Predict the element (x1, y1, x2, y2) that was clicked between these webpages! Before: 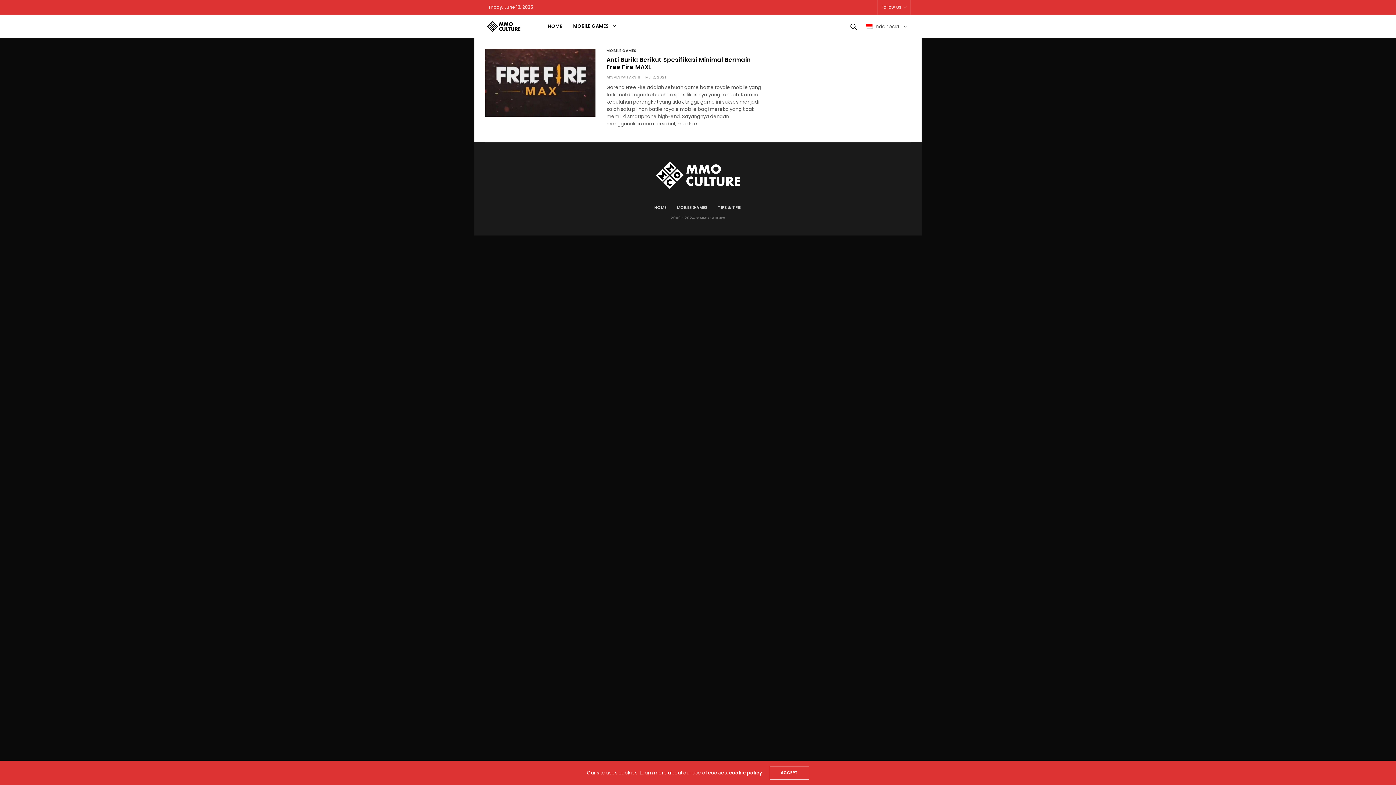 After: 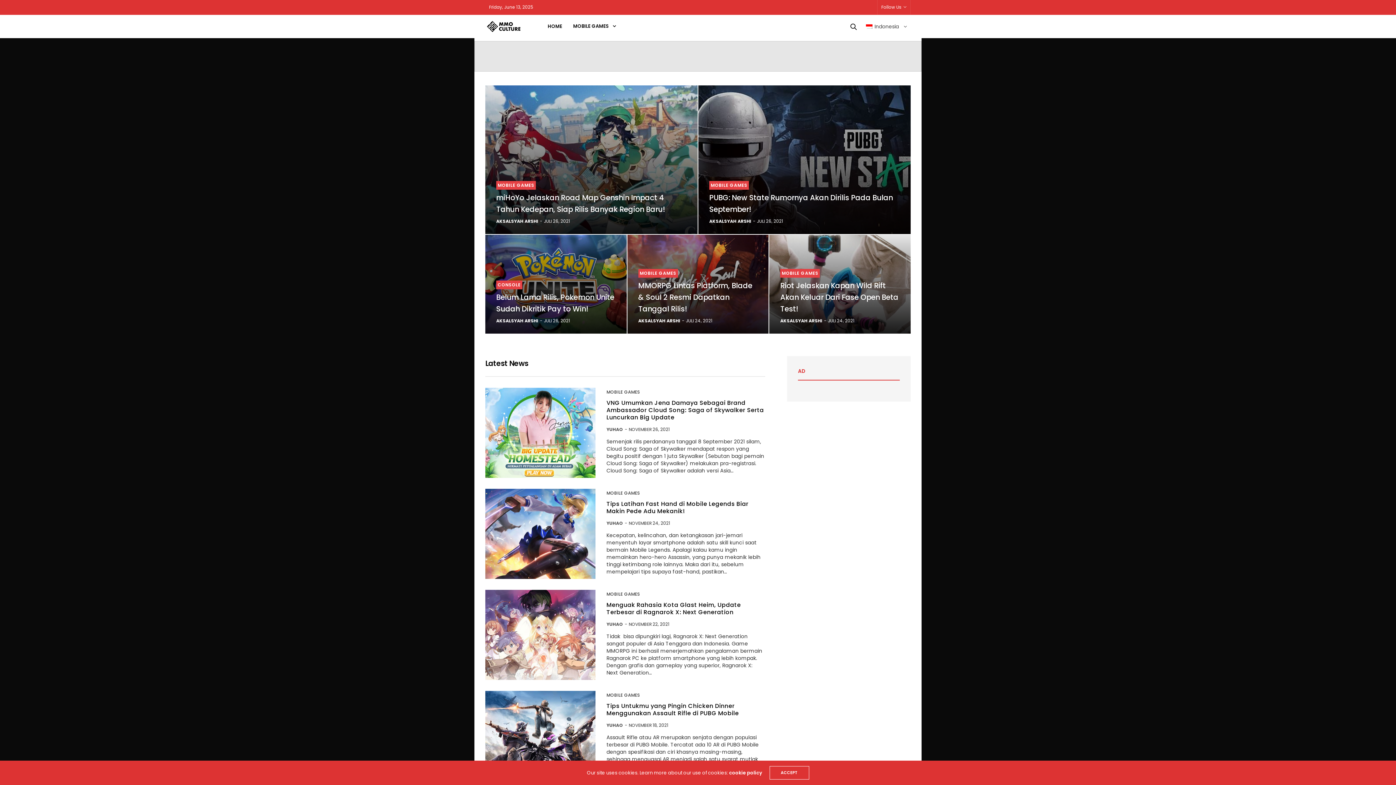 Action: bbox: (485, 14, 522, 38)